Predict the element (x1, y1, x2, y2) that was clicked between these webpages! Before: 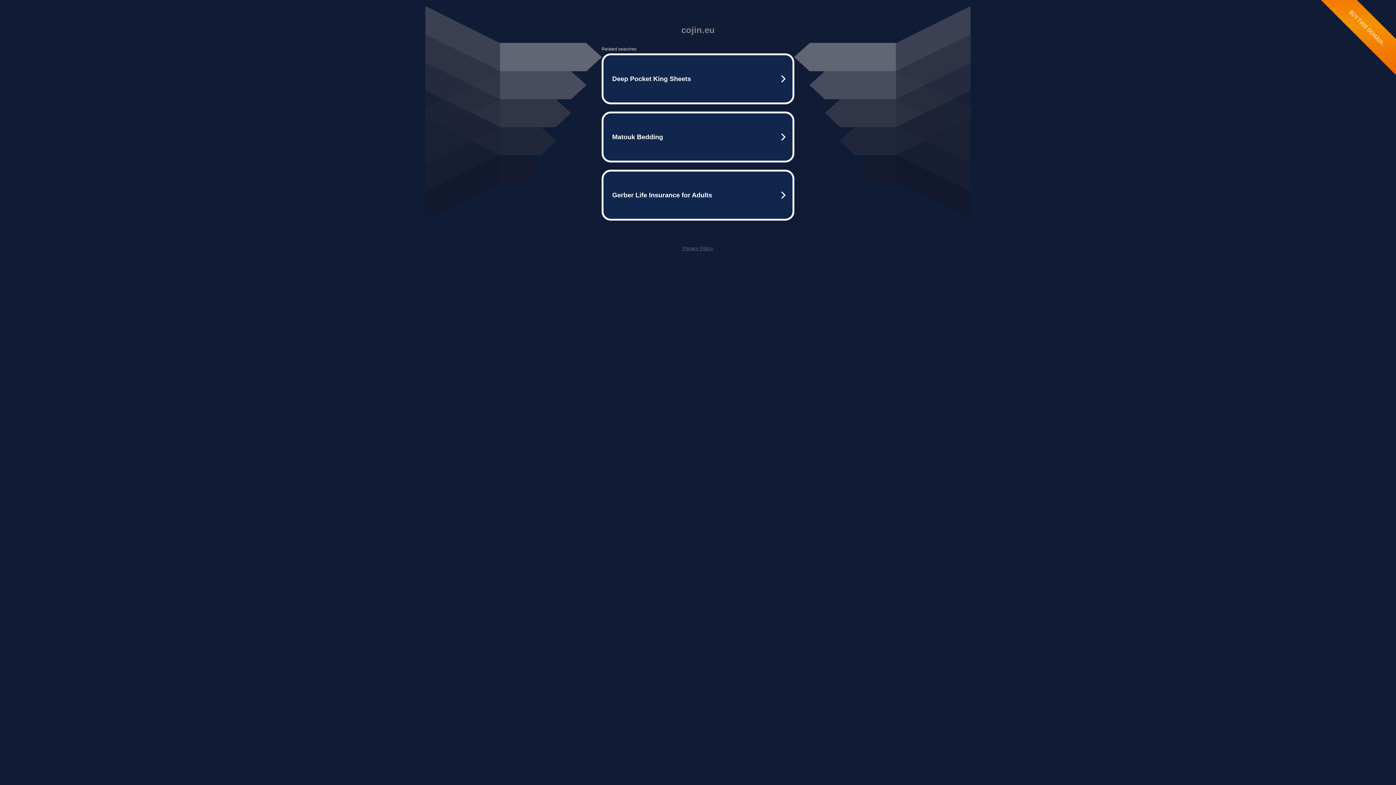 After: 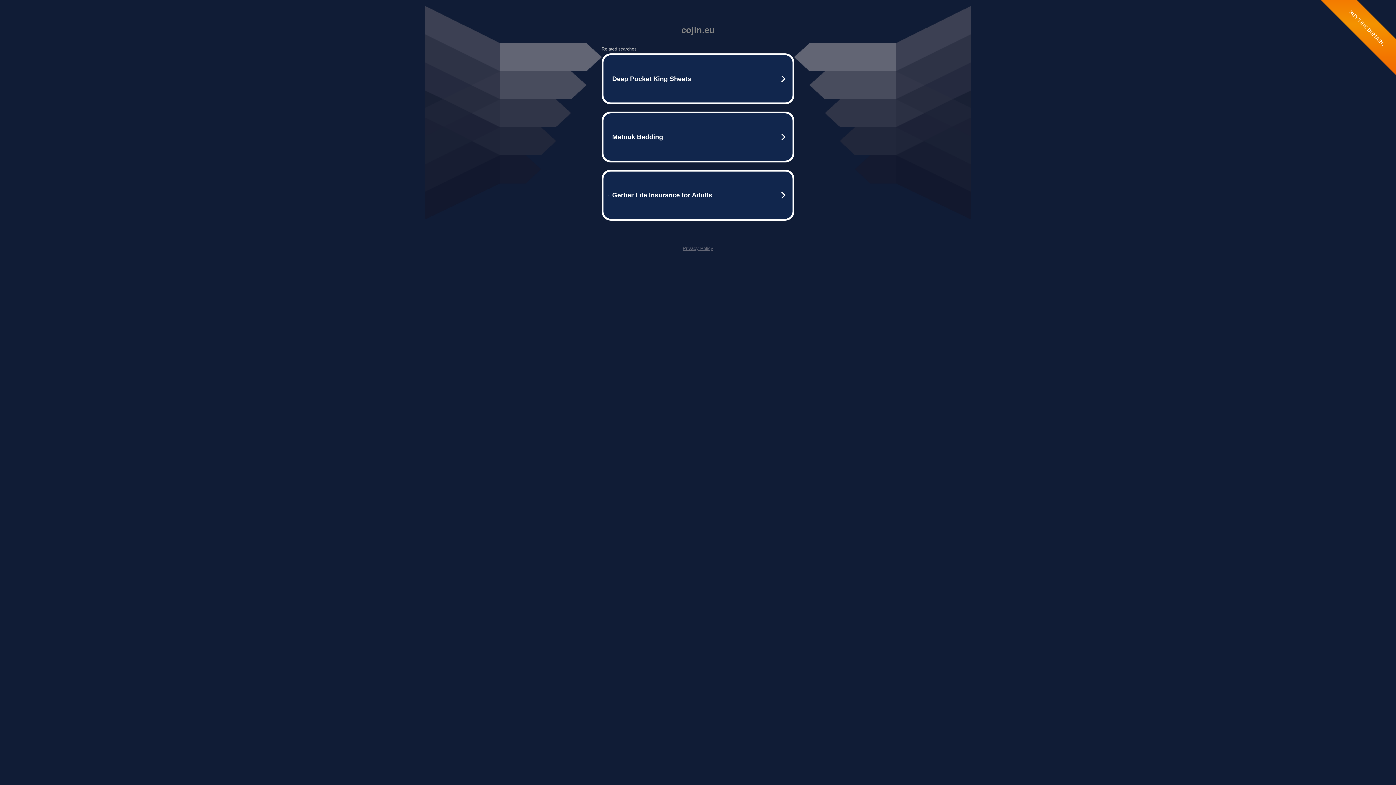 Action: label: Privacy Policy bbox: (682, 245, 713, 251)